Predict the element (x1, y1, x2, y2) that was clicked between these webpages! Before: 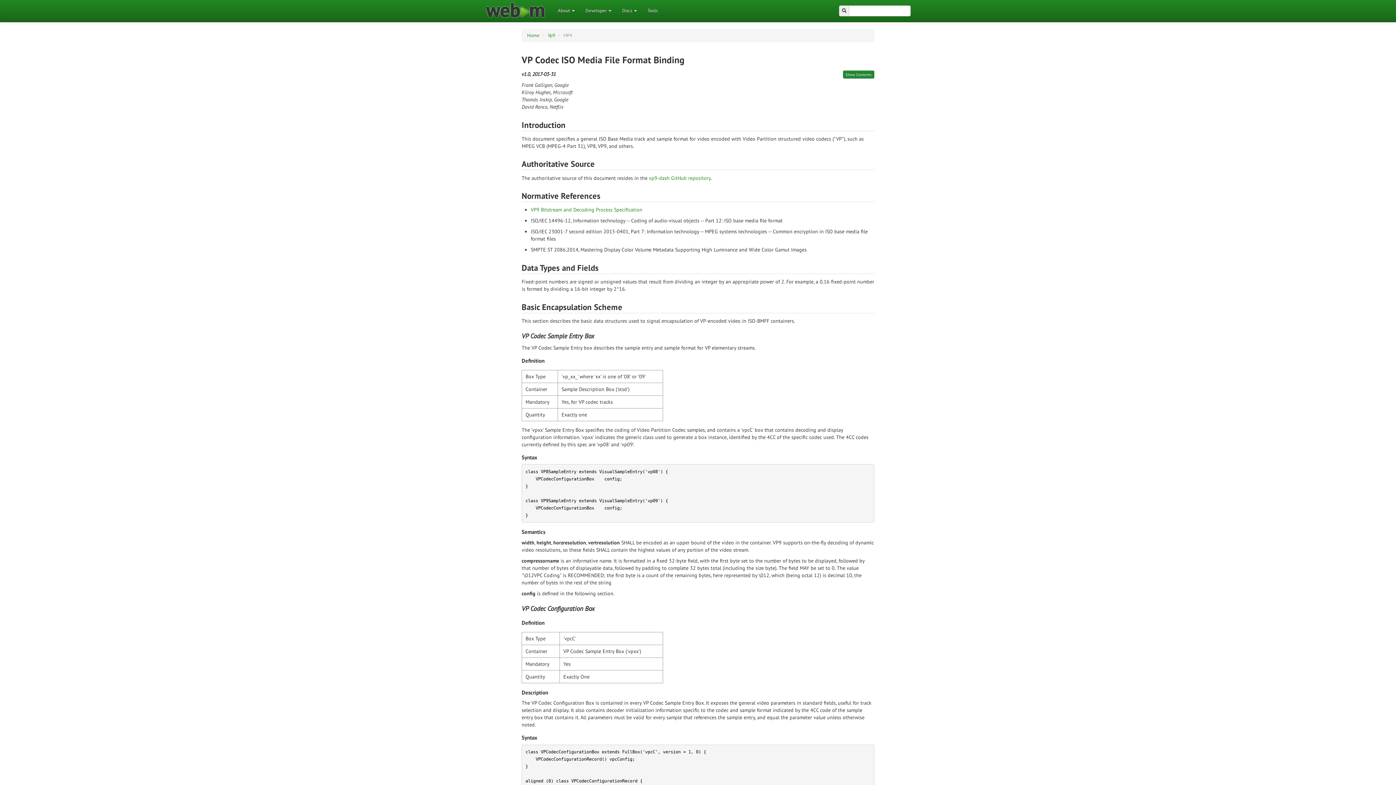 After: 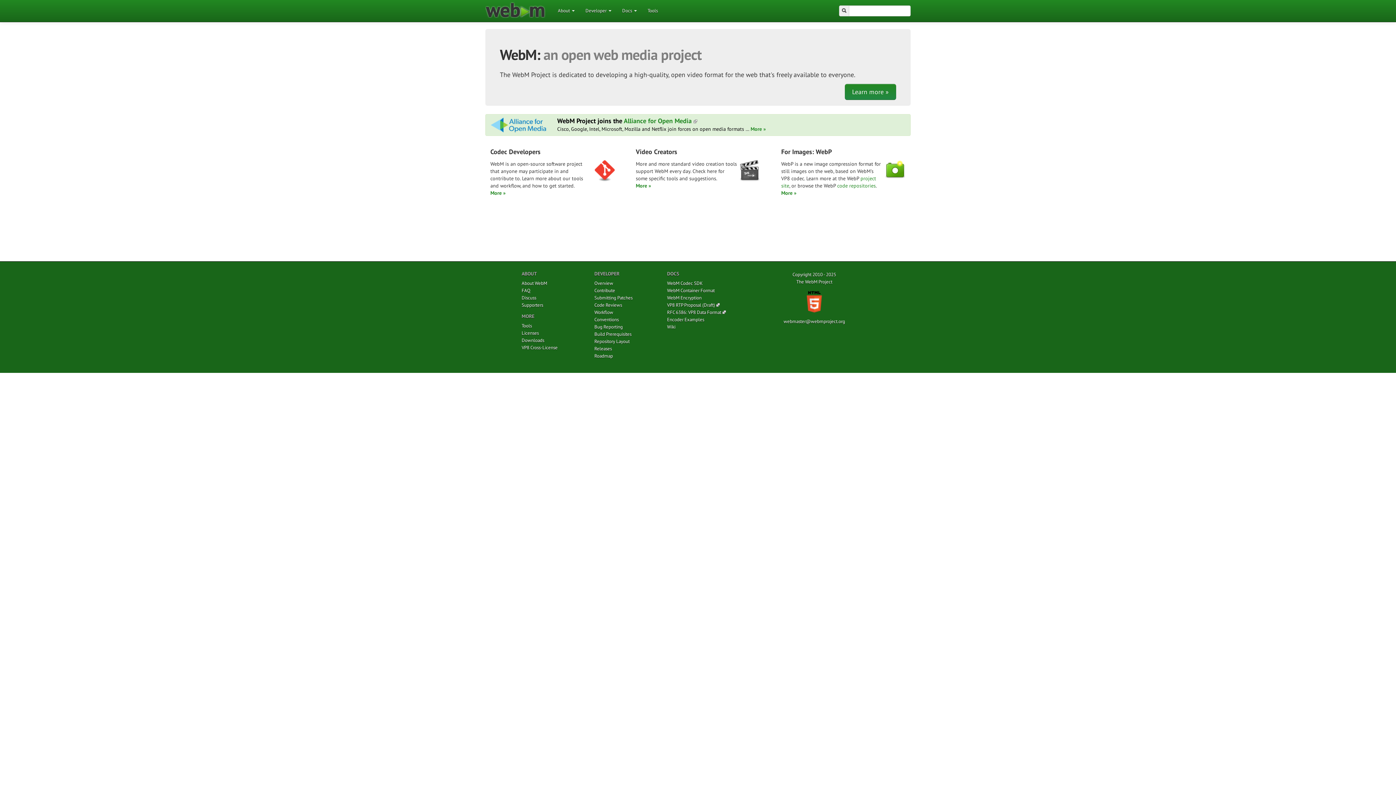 Action: label: Home  bbox: (527, 32, 540, 38)